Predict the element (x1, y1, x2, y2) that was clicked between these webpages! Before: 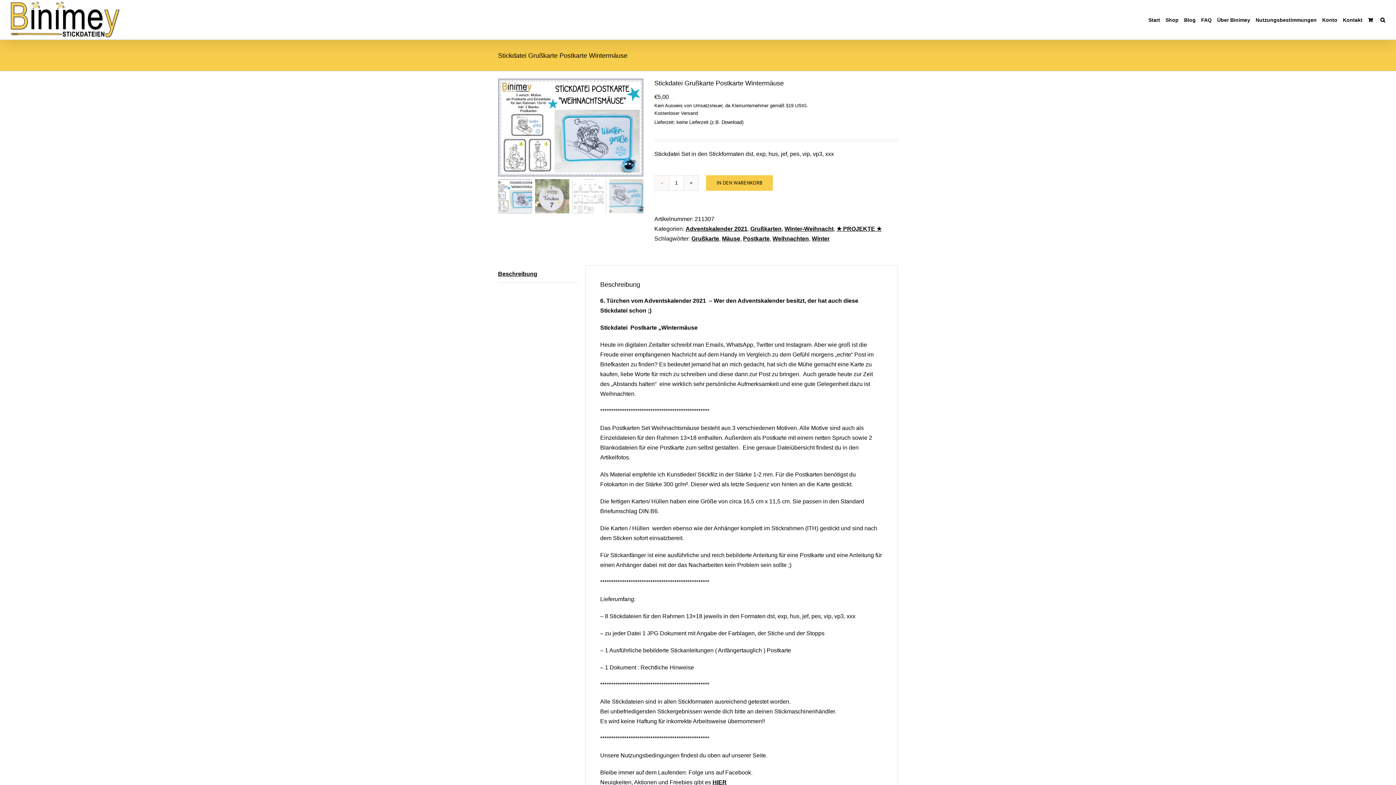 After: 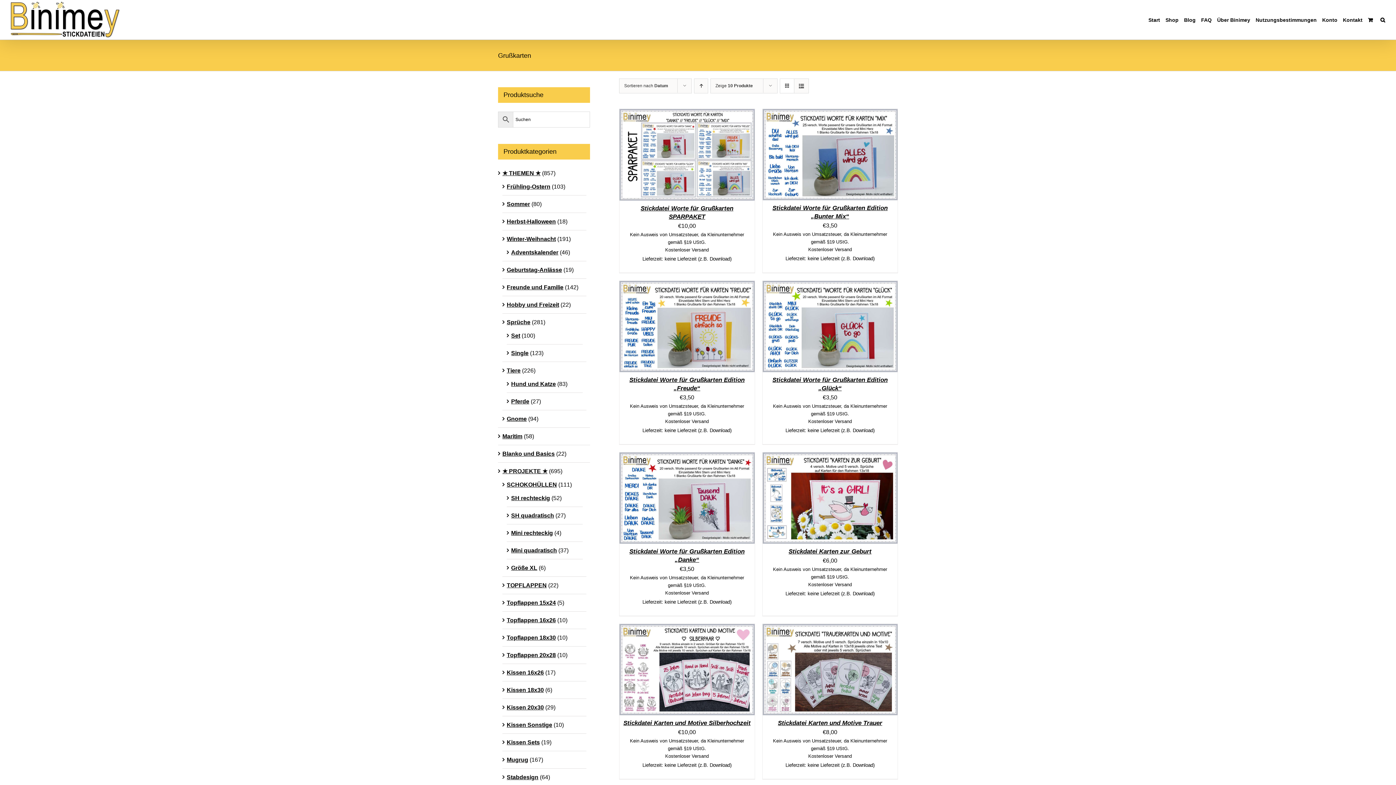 Action: label: Grußkarten bbox: (750, 225, 781, 232)